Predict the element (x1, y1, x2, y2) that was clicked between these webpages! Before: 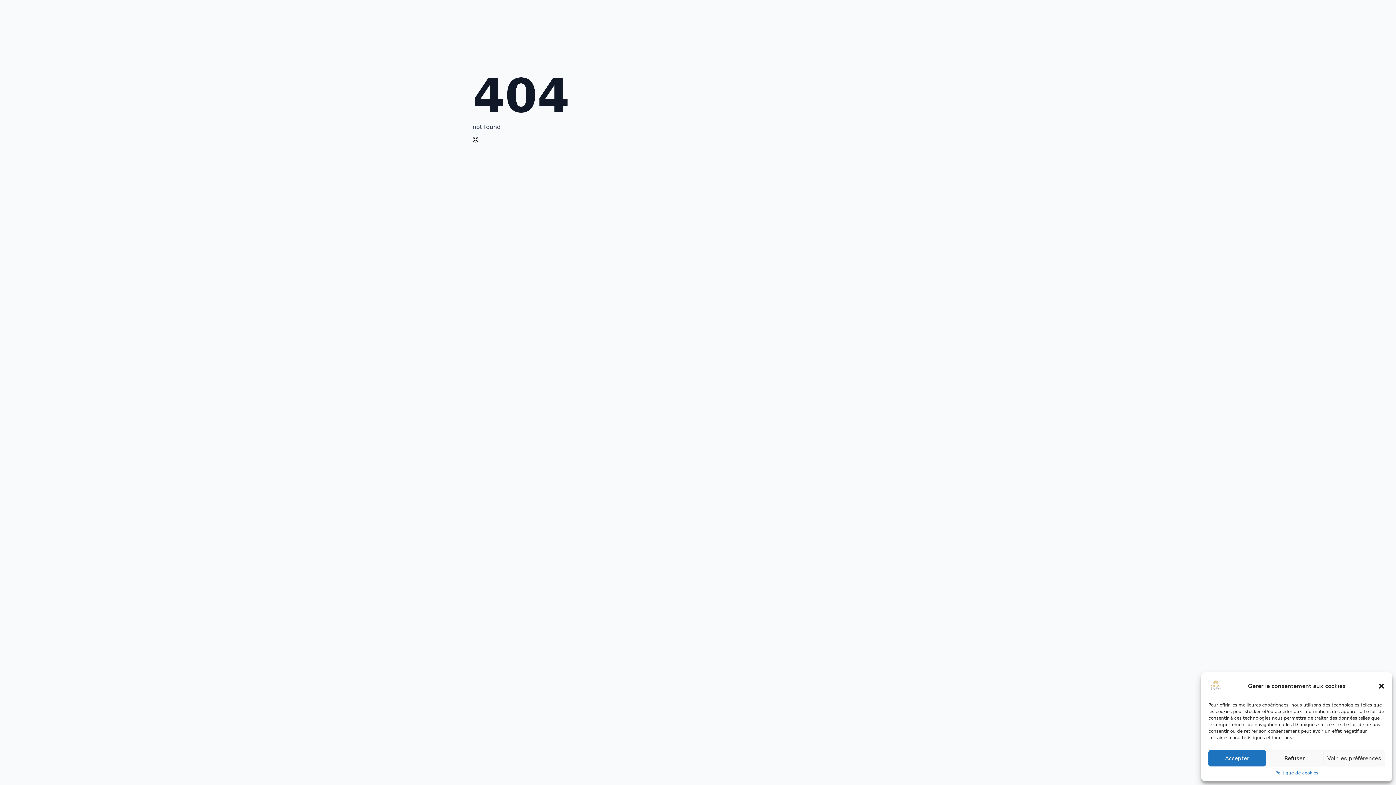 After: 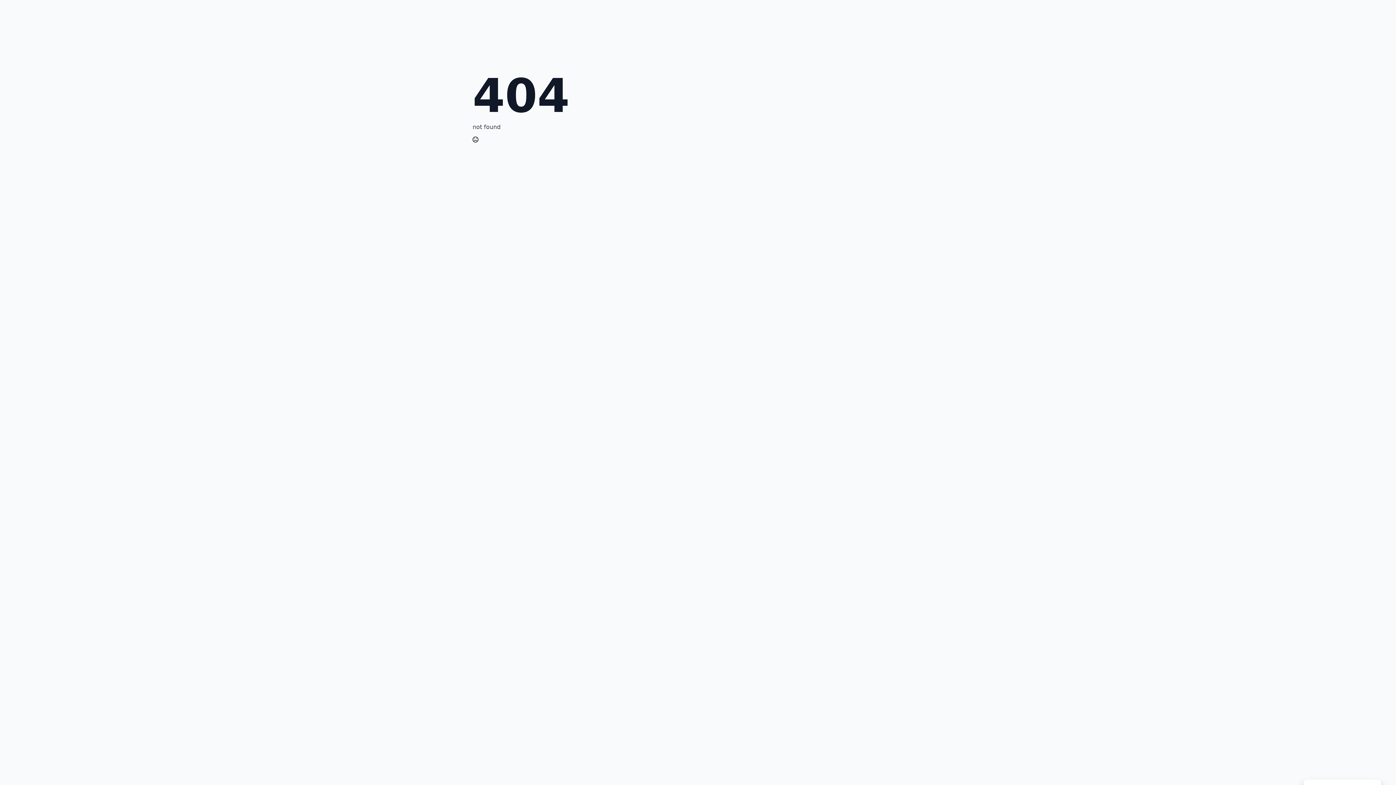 Action: bbox: (1208, 750, 1266, 766) label: Accepter